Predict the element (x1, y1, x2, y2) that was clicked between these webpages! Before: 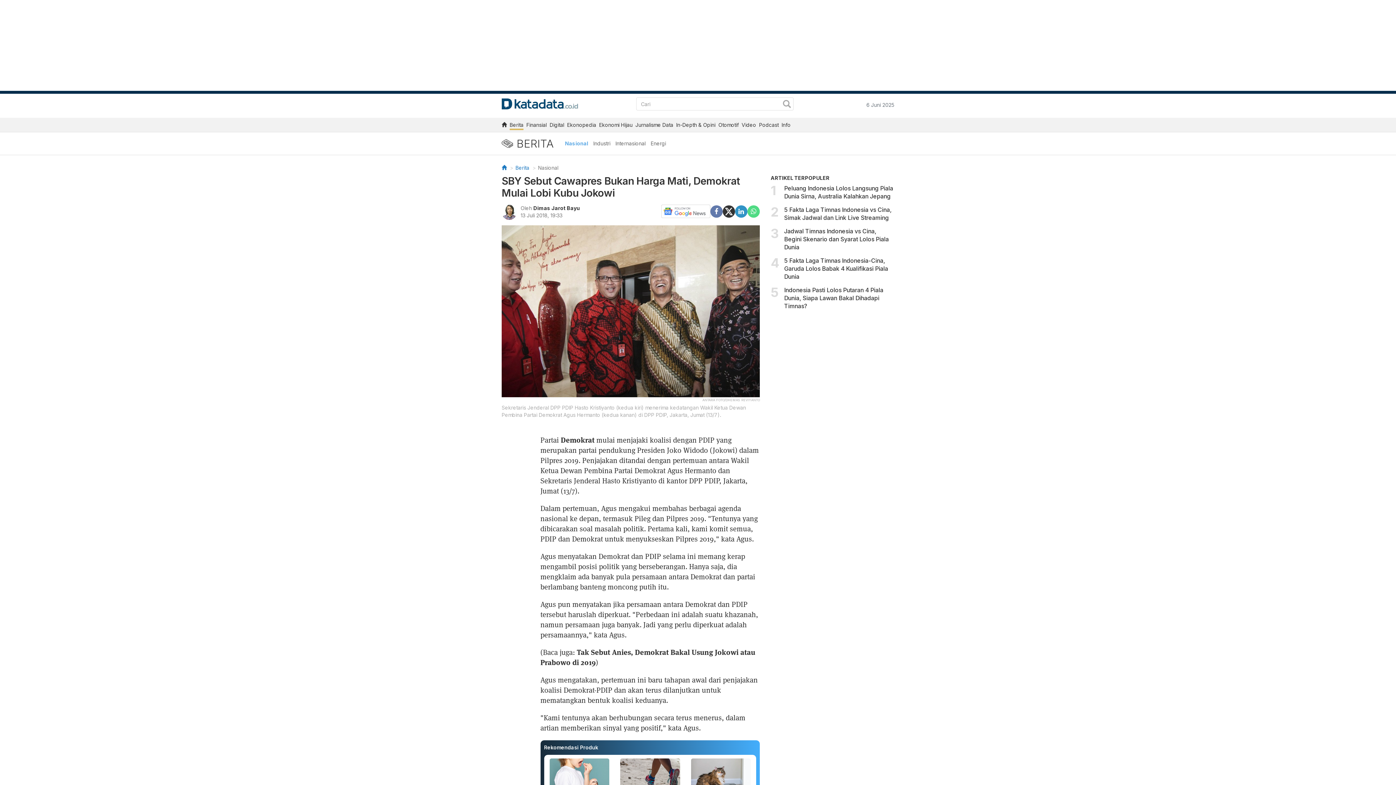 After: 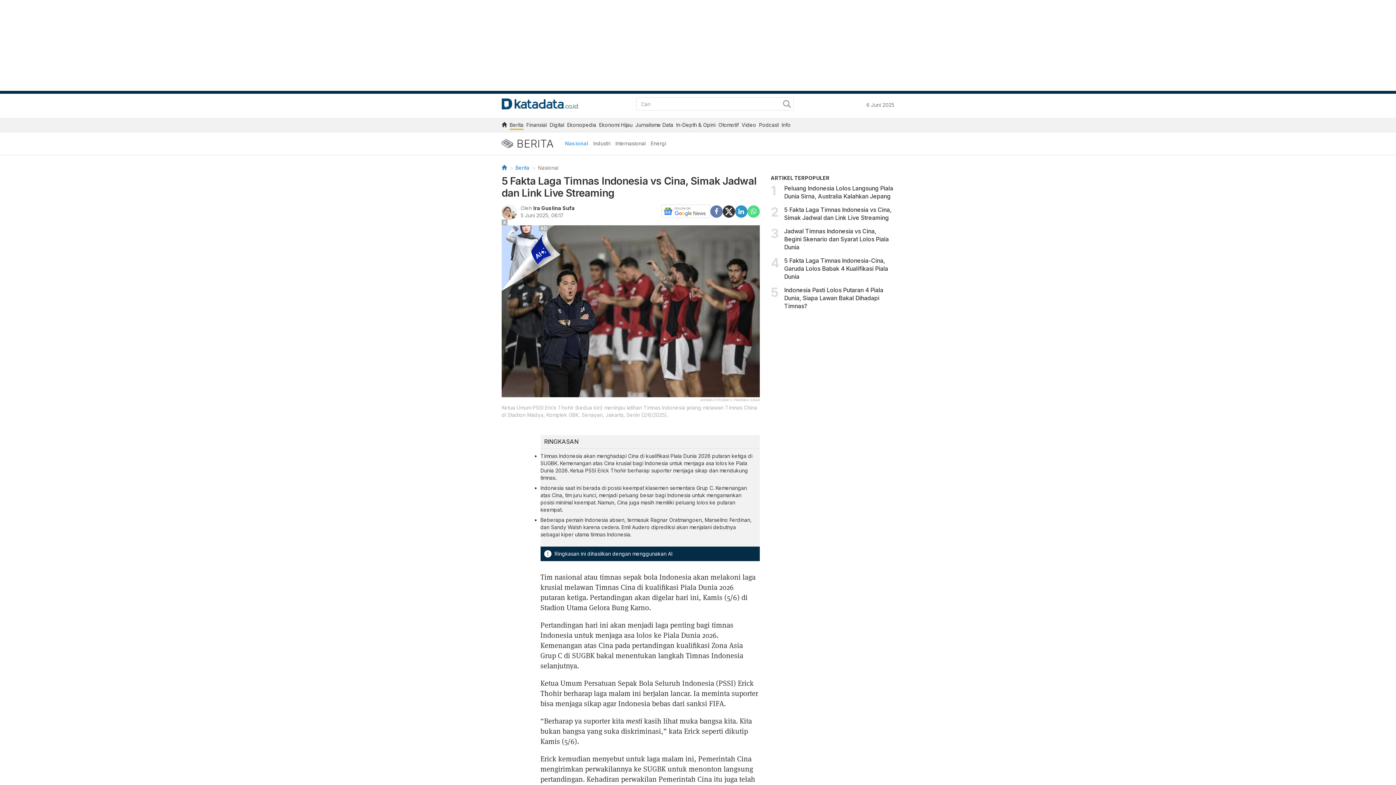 Action: label: 5 Fakta Laga Timnas Indonesia vs Cina, Simak Jadwal dan Link Live Streaming bbox: (784, 205, 894, 225)